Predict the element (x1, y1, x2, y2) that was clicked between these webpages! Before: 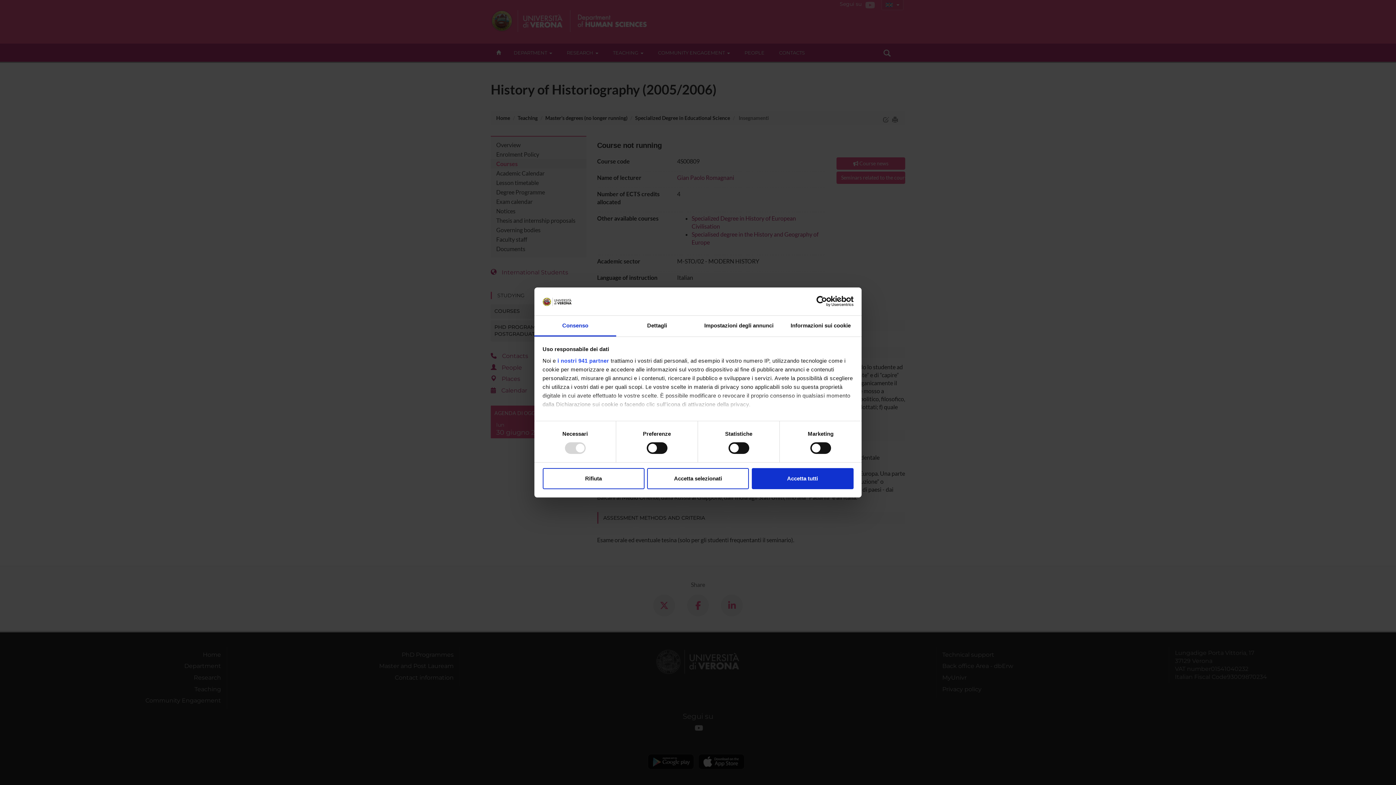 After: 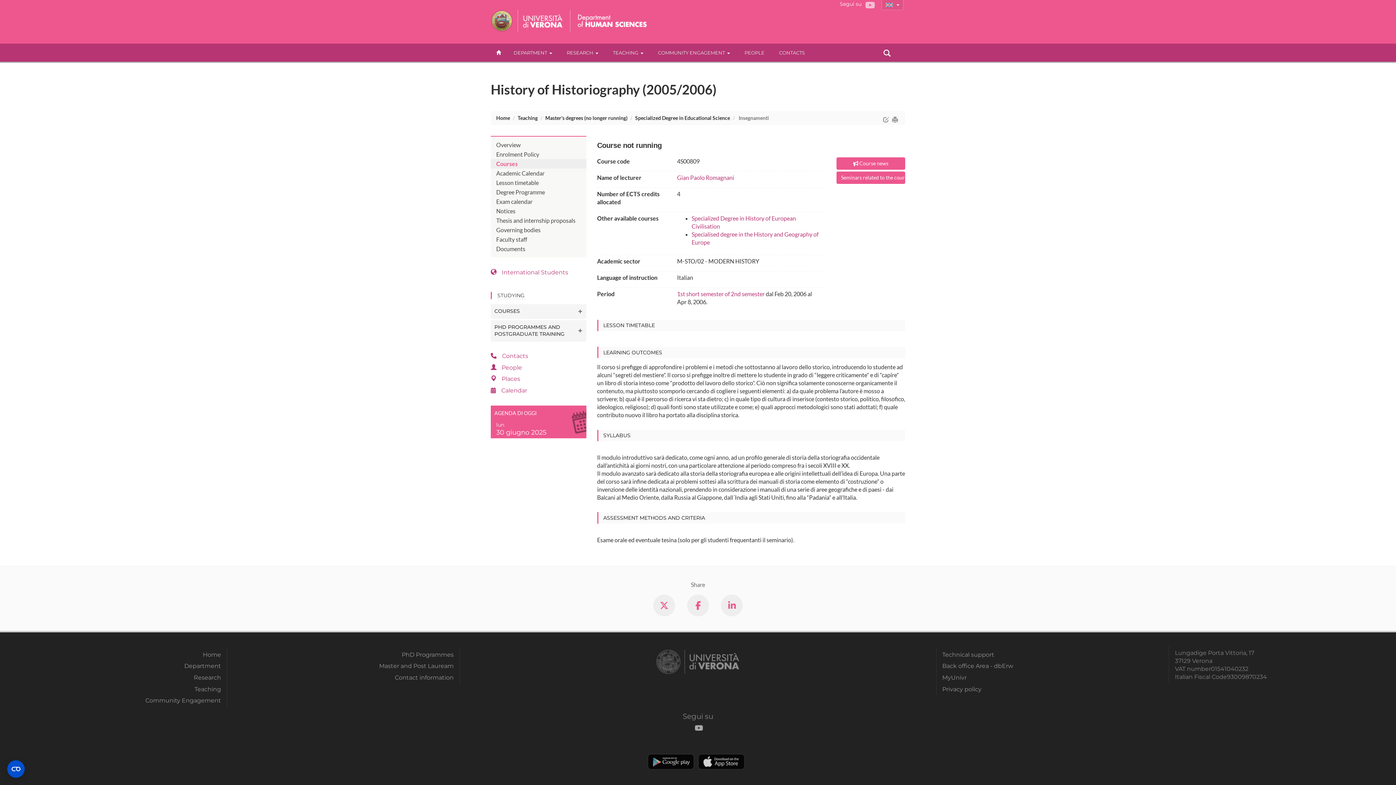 Action: label: Accetta tutti bbox: (751, 468, 853, 489)